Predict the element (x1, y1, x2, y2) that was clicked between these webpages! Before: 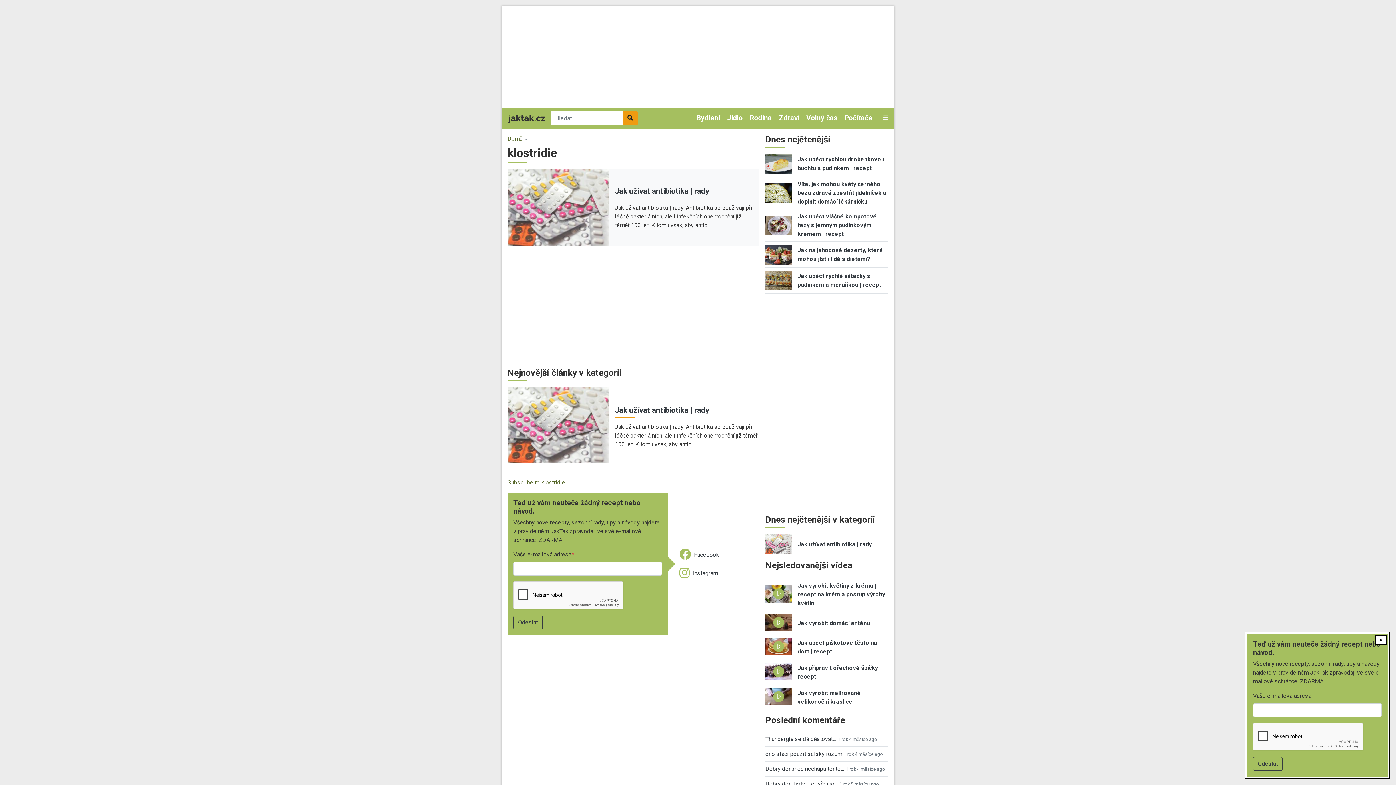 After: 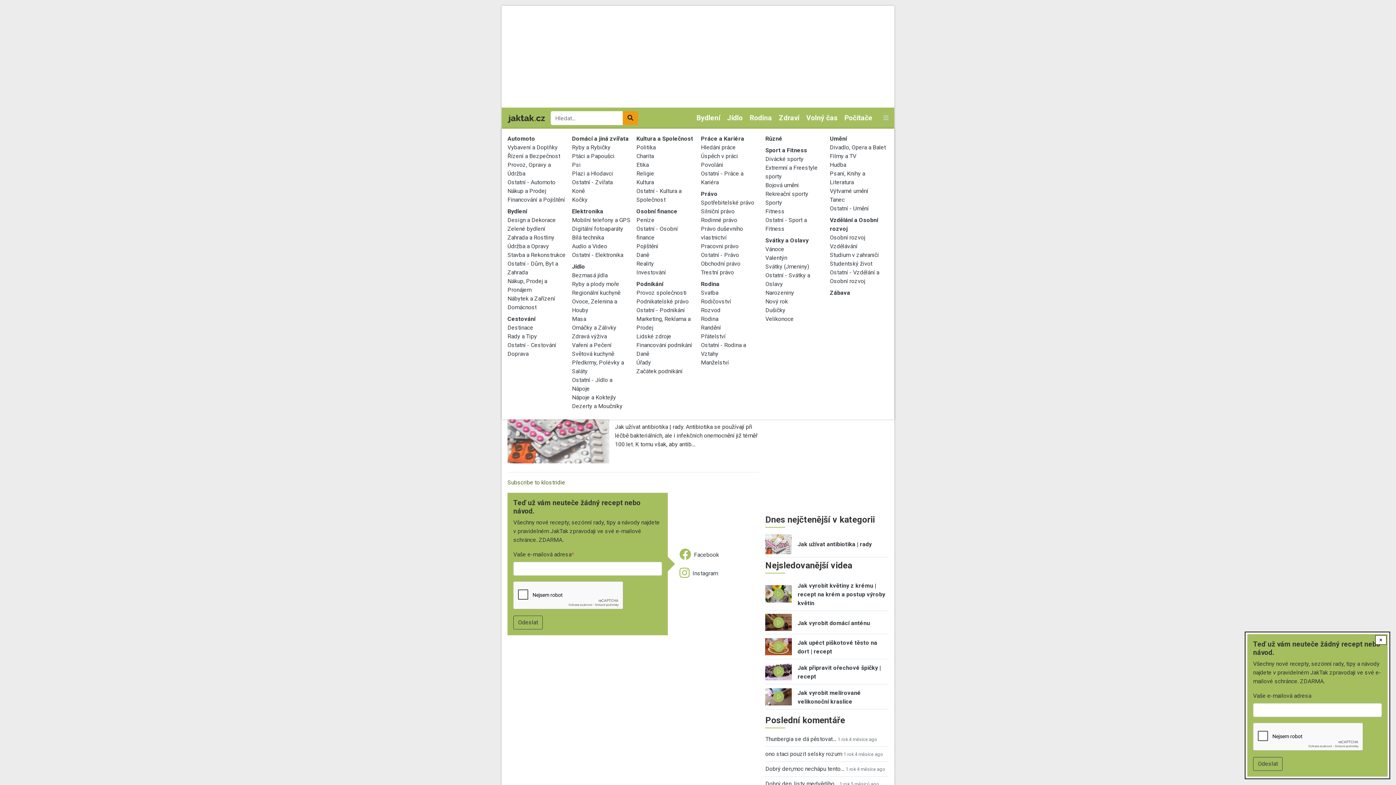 Action: bbox: (883, 113, 888, 122)